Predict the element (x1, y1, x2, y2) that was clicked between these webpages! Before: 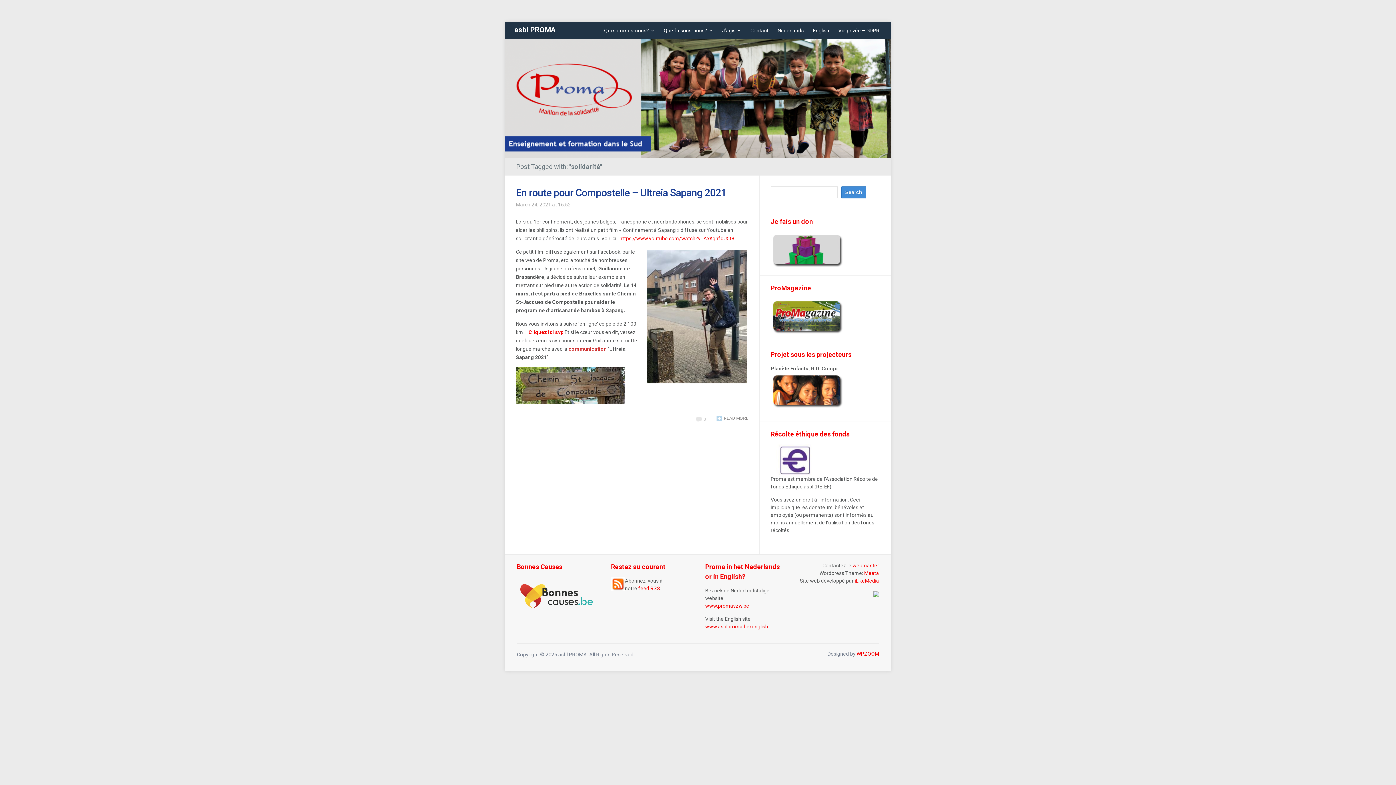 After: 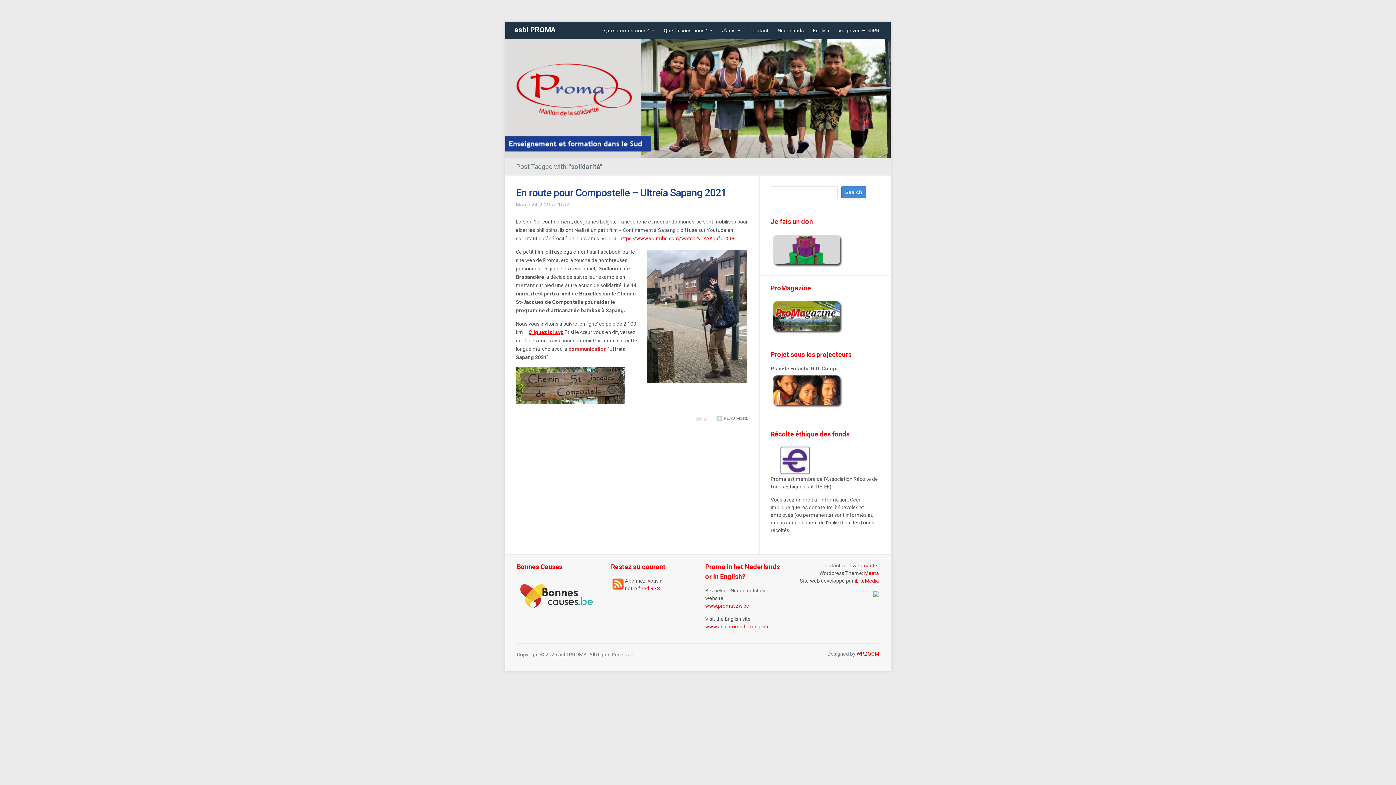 Action: bbox: (528, 329, 563, 335) label: Cliquez ici svp